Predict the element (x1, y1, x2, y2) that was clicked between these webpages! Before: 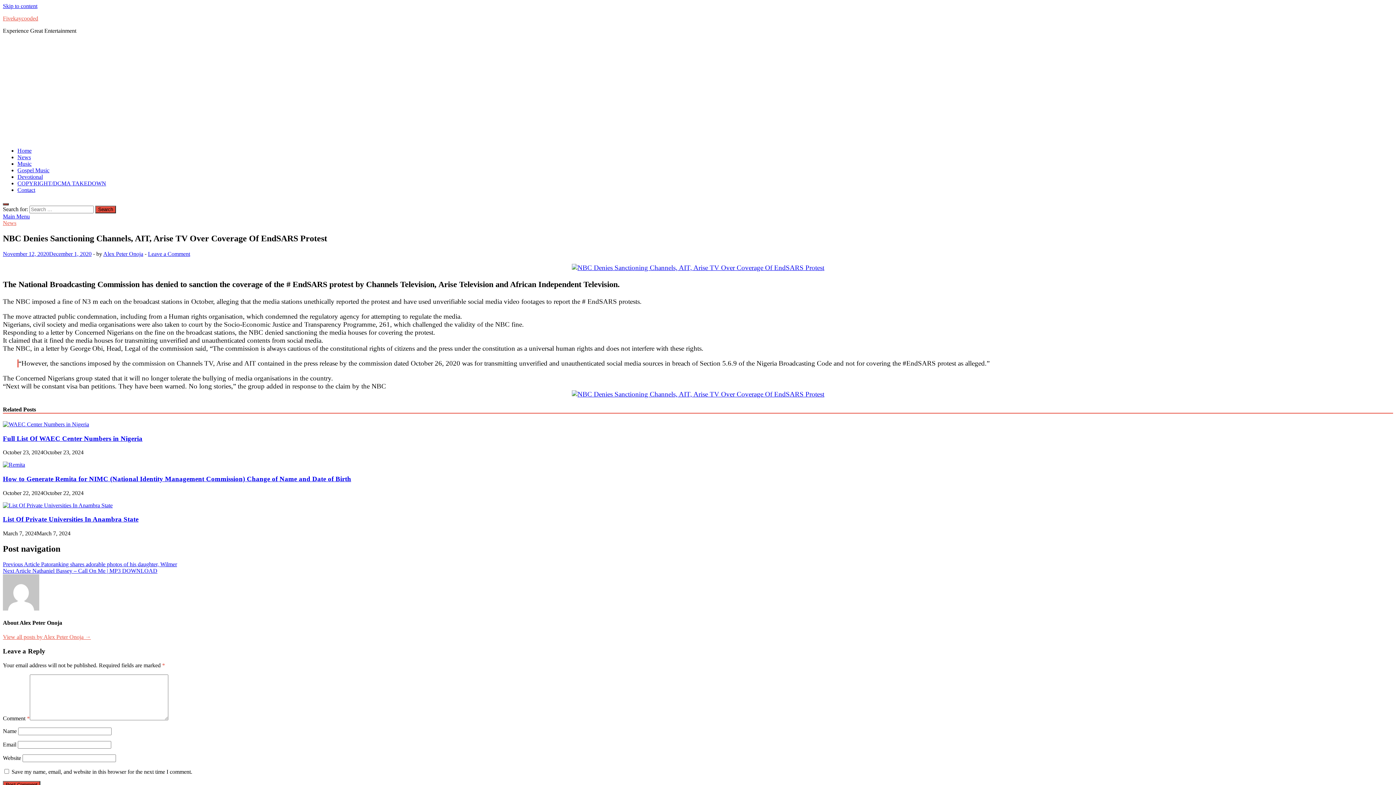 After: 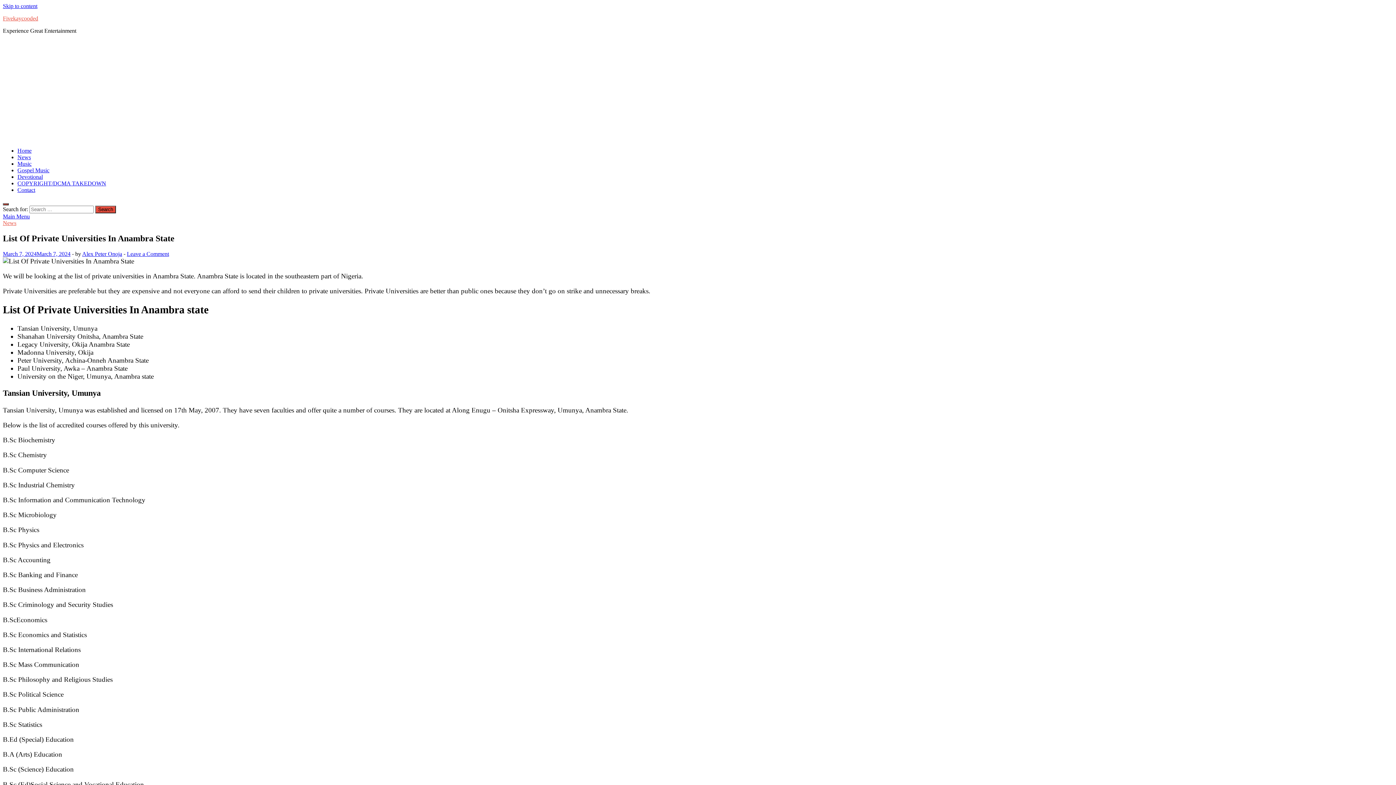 Action: bbox: (2, 515, 138, 523) label: List Of Private Universities In Anambra State